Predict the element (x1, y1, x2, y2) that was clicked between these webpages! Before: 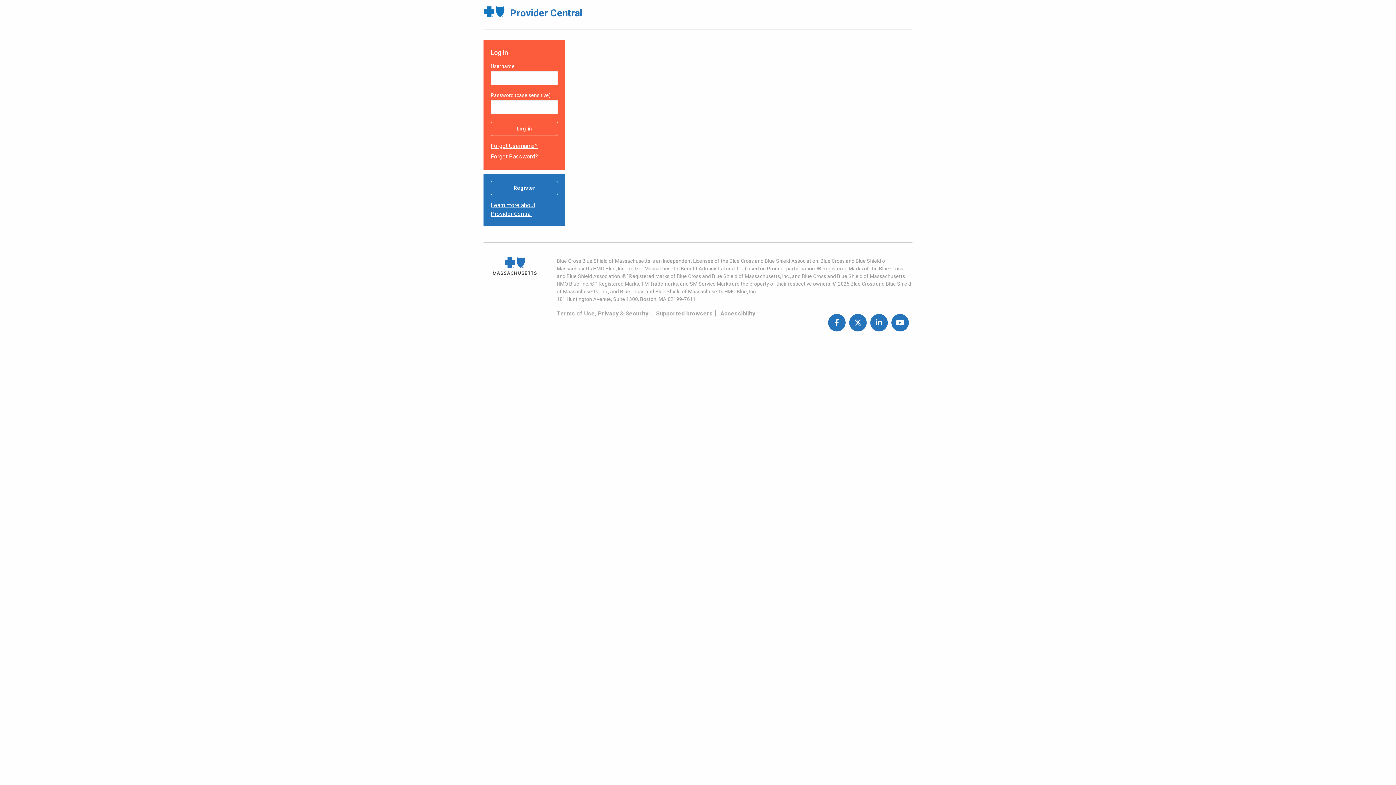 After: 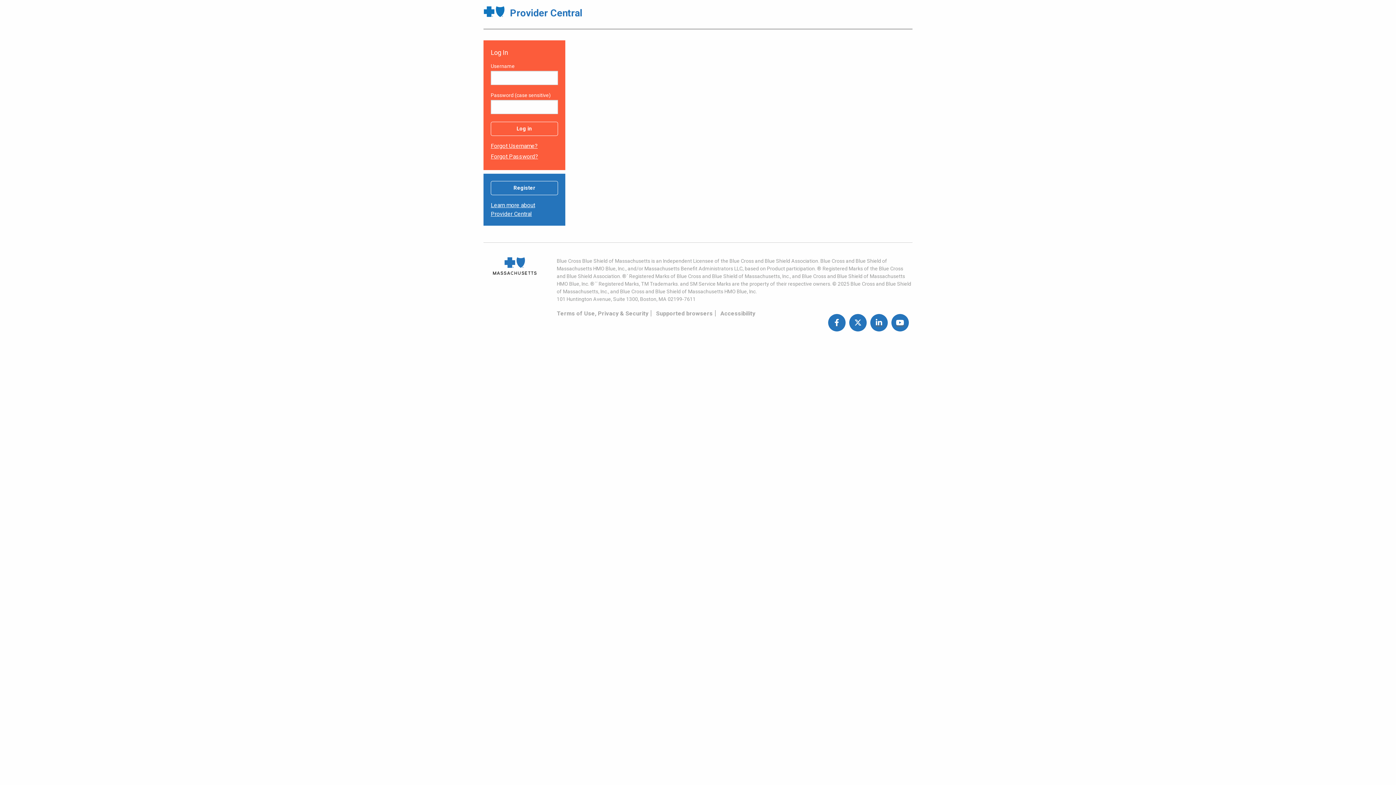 Action: bbox: (849, 301, 866, 344)